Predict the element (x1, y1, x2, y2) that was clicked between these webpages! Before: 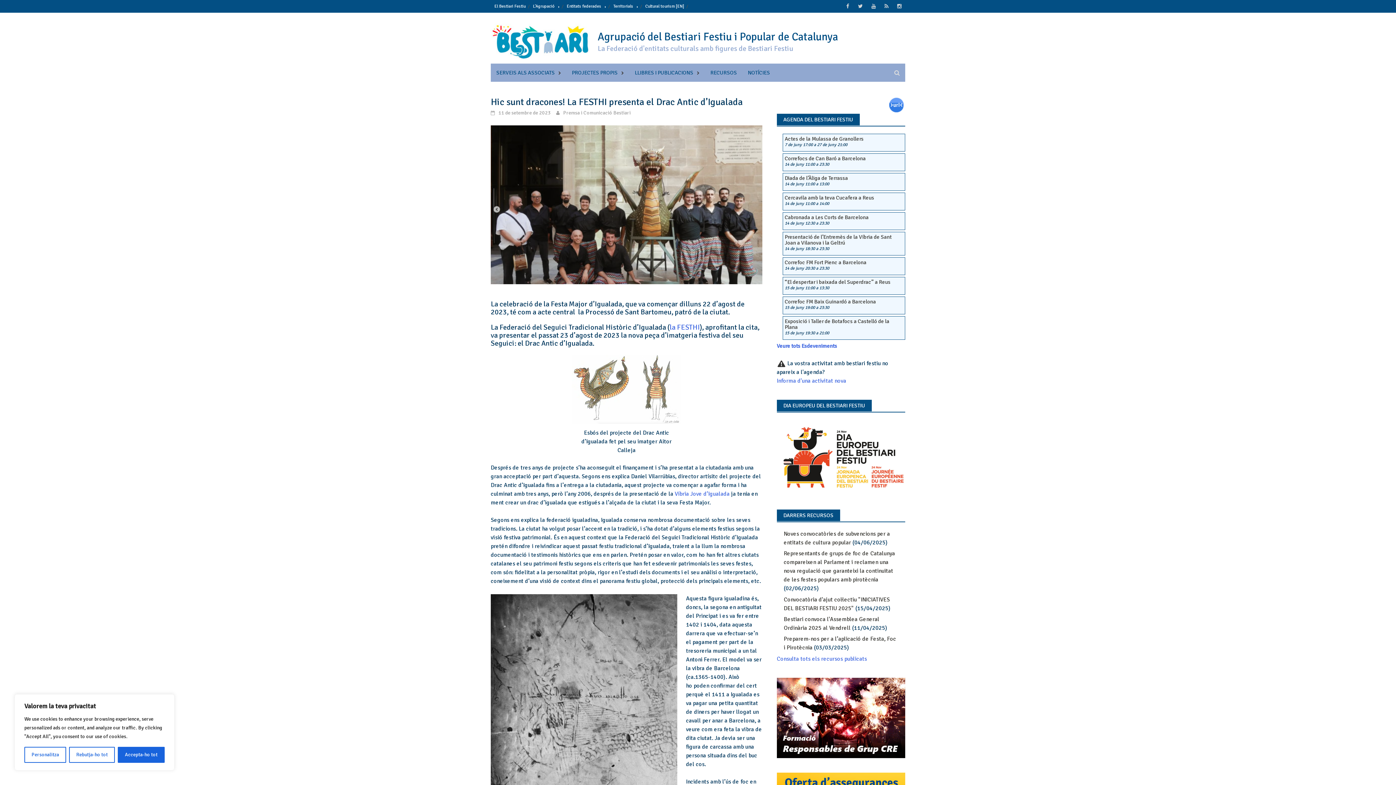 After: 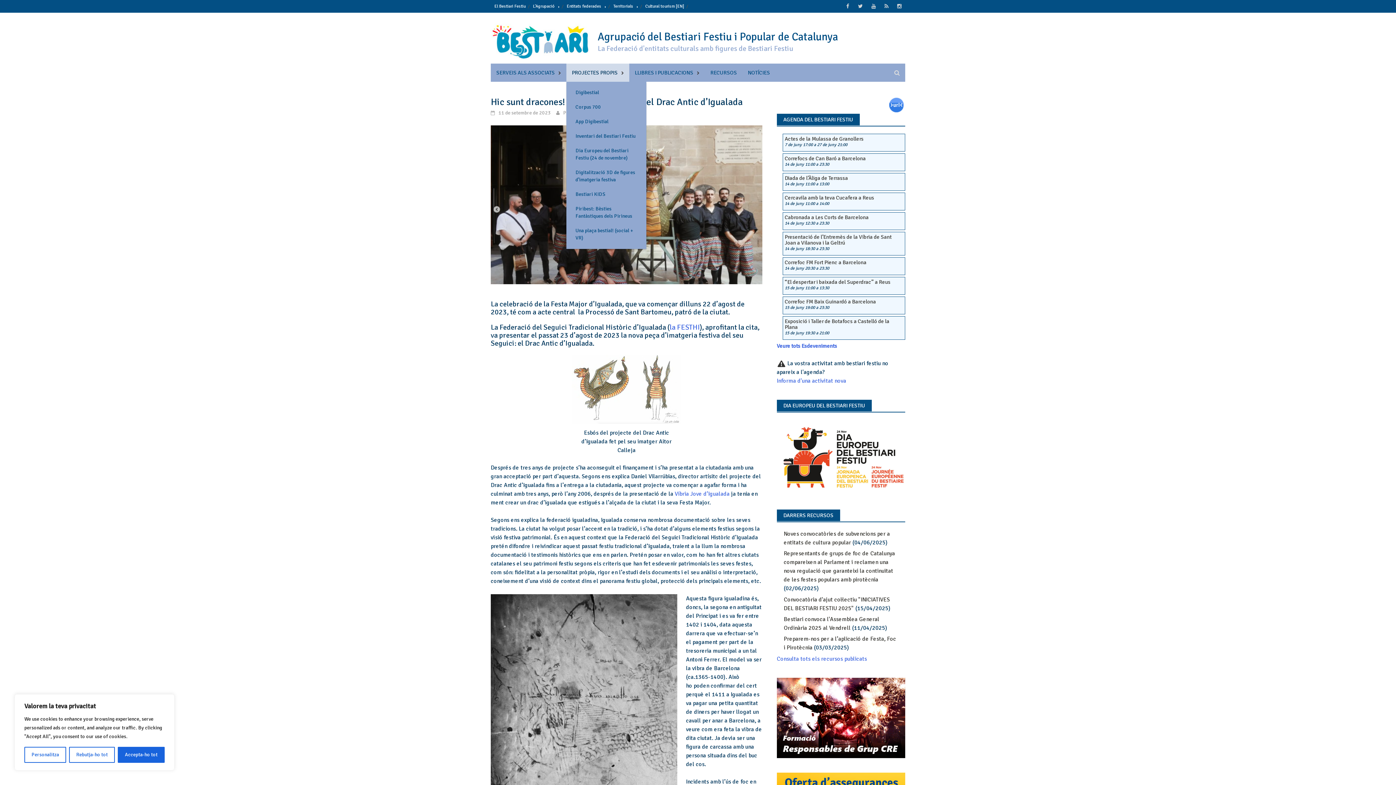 Action: label: PROJECTES PROPIS bbox: (566, 63, 629, 81)